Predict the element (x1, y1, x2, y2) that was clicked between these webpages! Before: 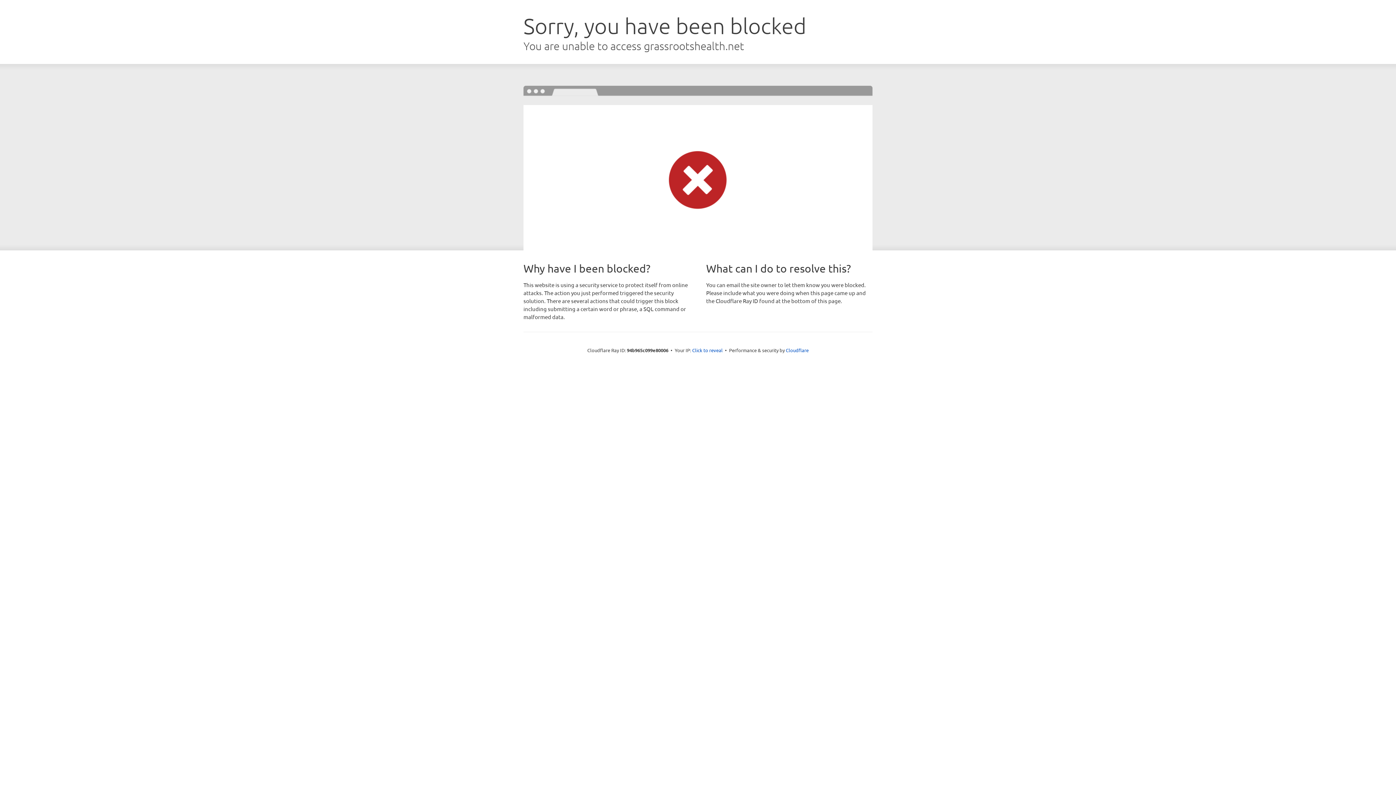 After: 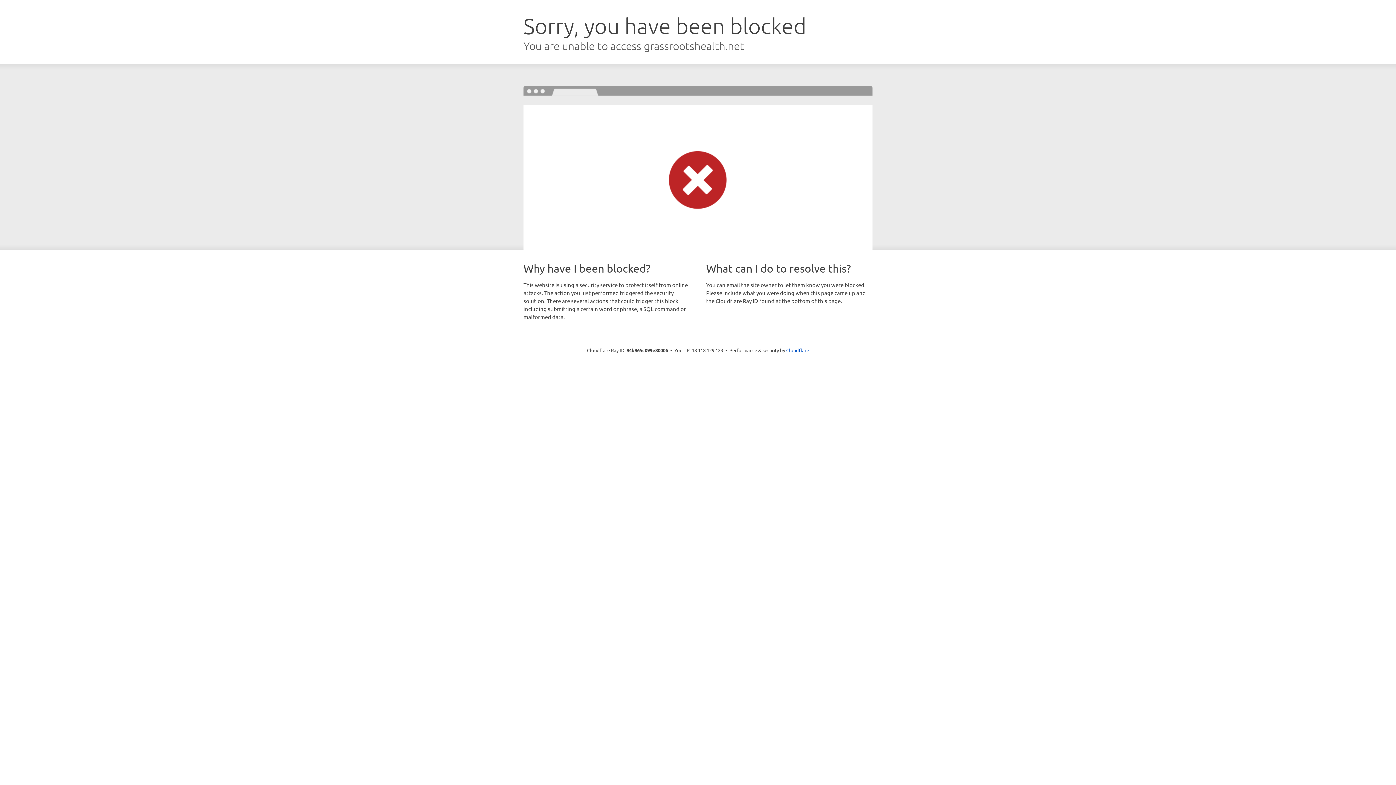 Action: label: Click to reveal bbox: (692, 346, 722, 353)